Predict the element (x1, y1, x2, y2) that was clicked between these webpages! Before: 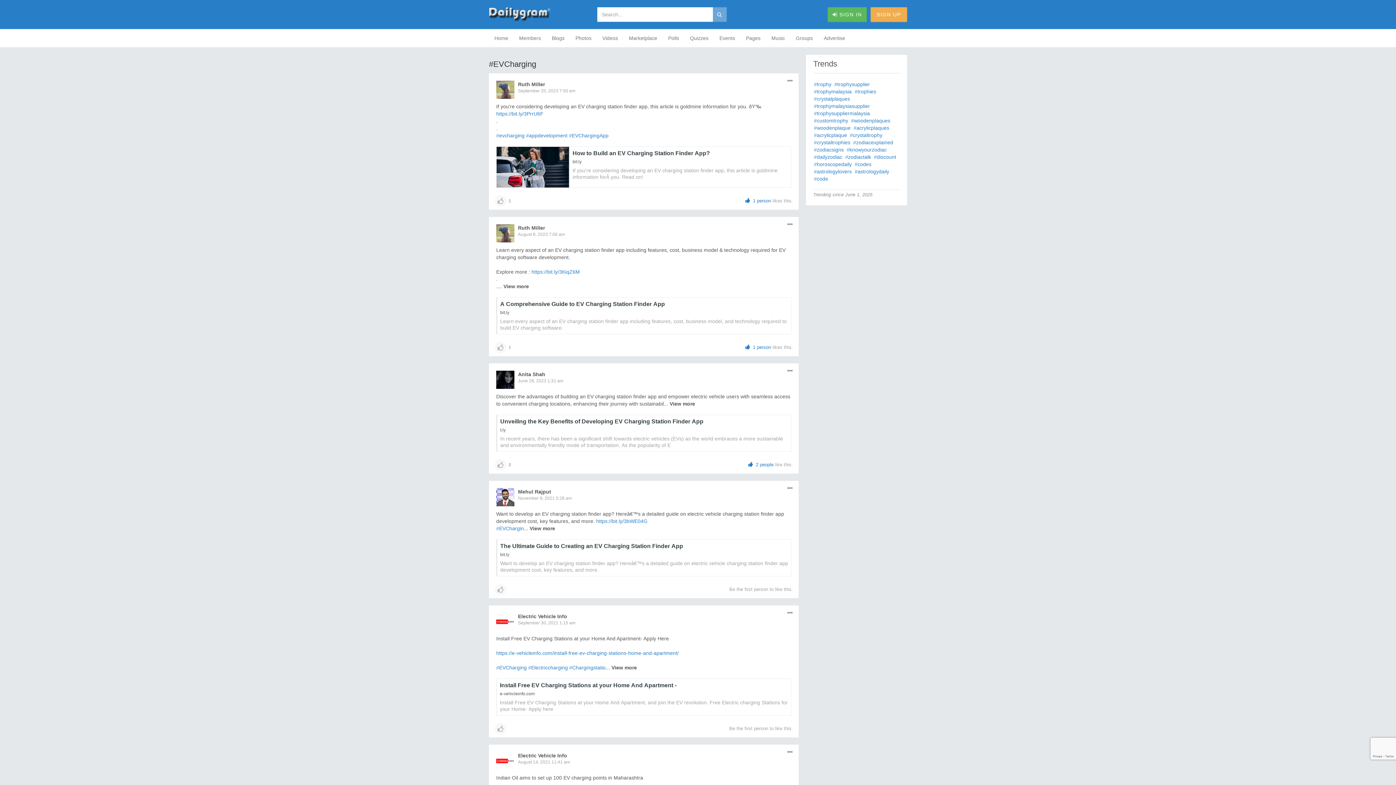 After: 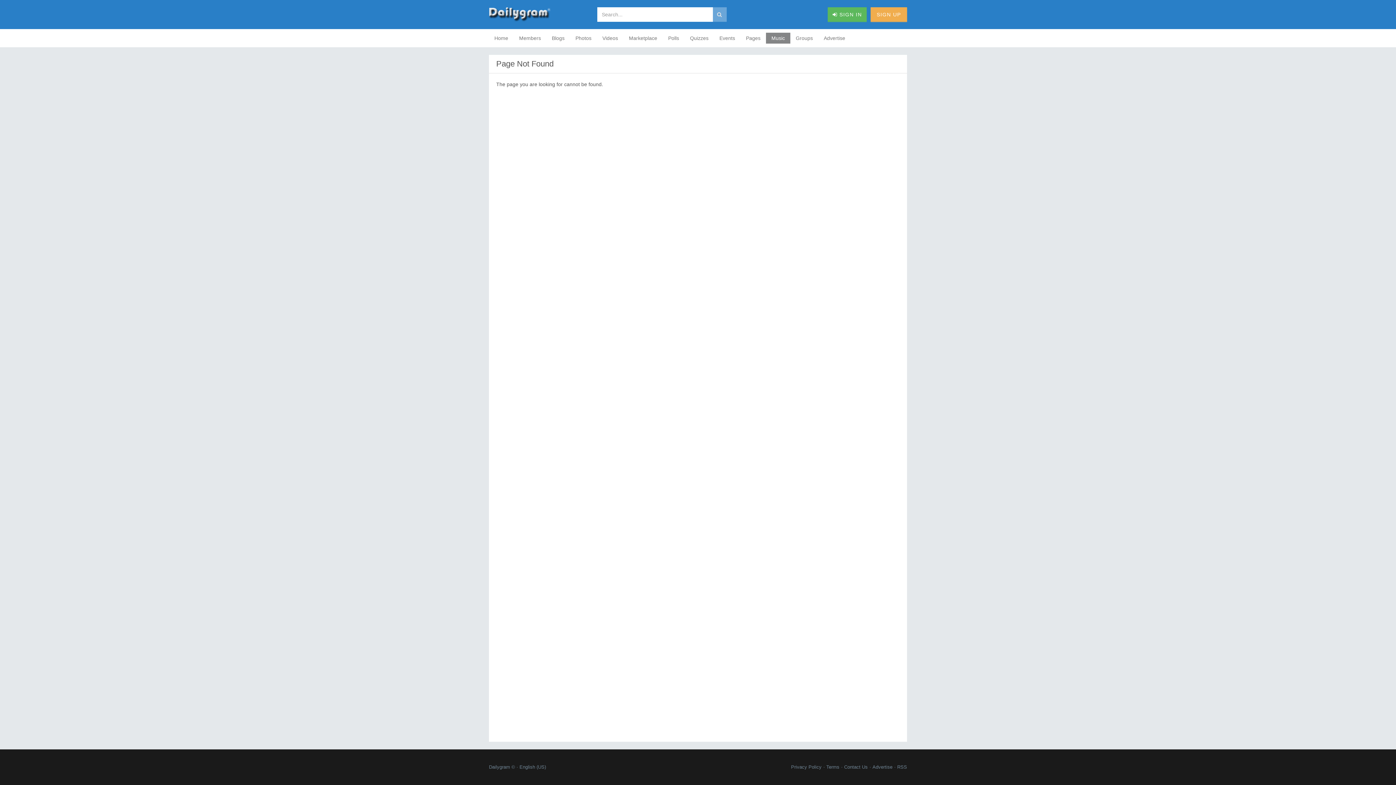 Action: bbox: (766, 32, 790, 43) label: Music